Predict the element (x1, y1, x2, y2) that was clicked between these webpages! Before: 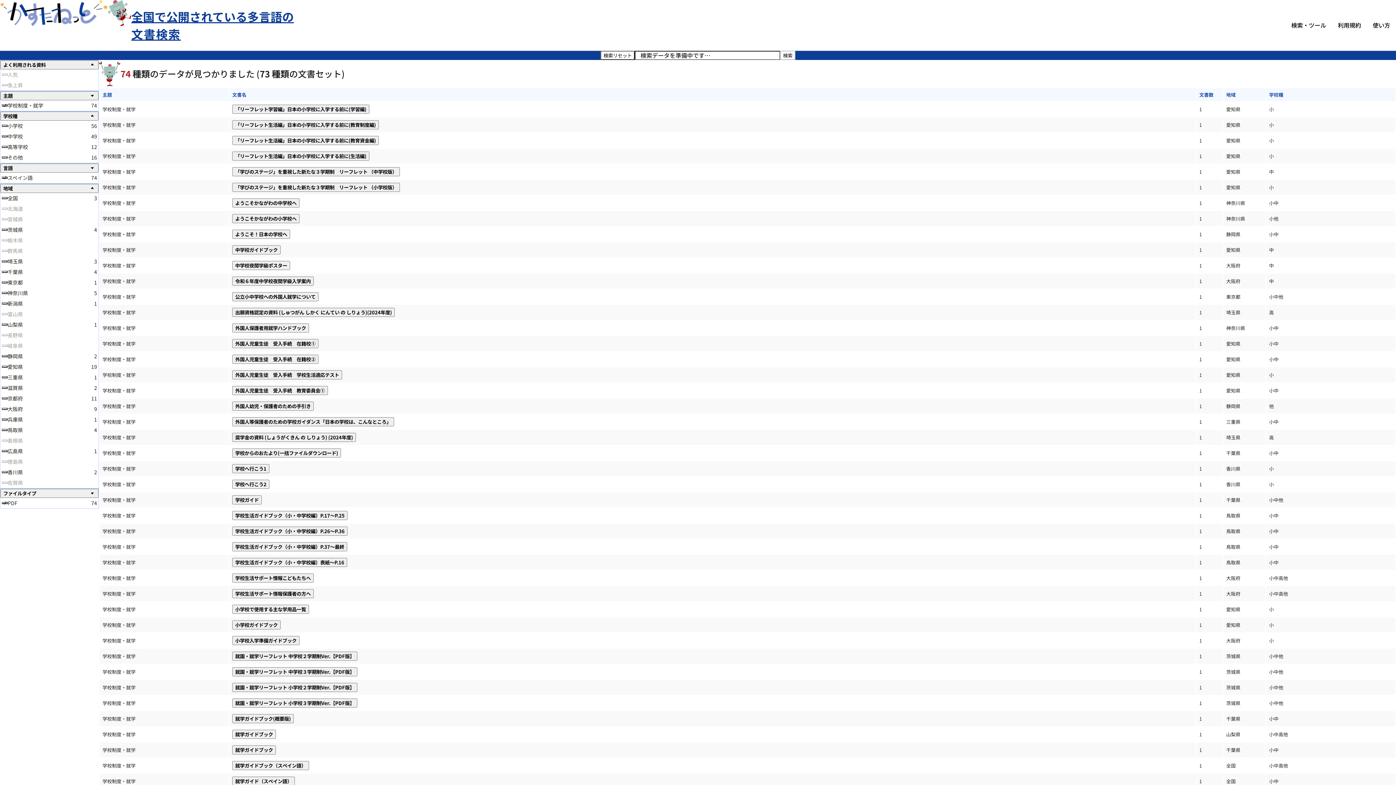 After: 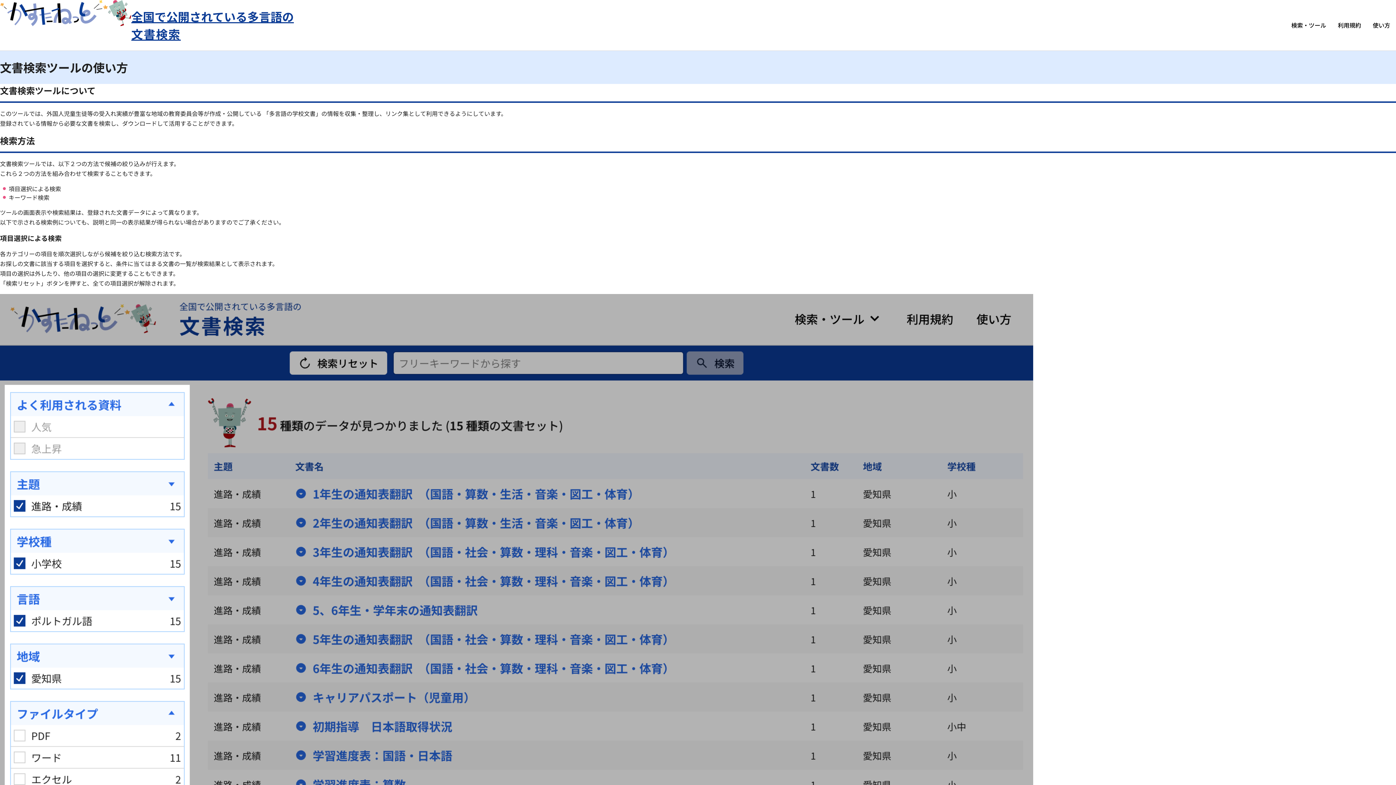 Action: label: 使い方 bbox: (1367, 0, 1396, 50)